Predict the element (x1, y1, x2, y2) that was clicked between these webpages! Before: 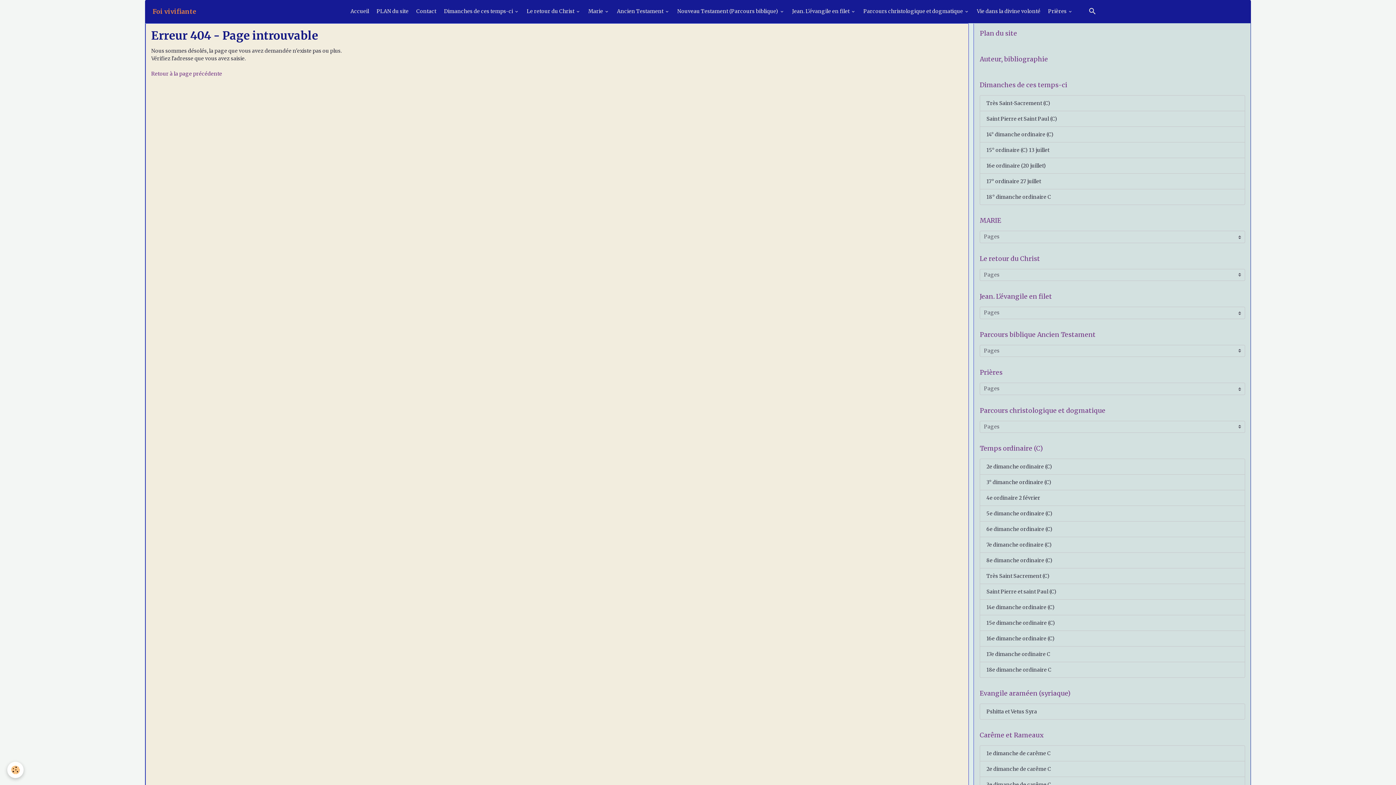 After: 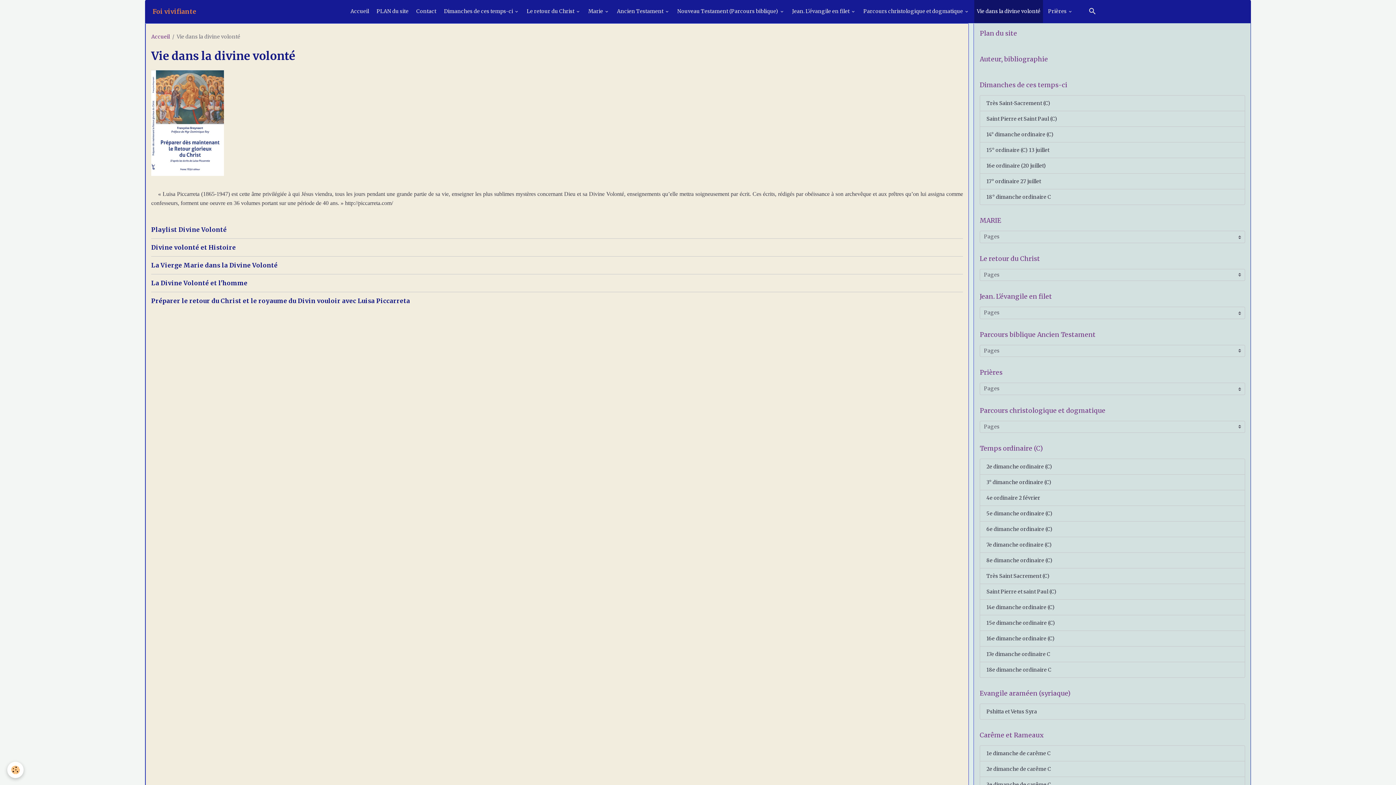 Action: label: Vie dans la divine volonté bbox: (974, 0, 1043, 22)